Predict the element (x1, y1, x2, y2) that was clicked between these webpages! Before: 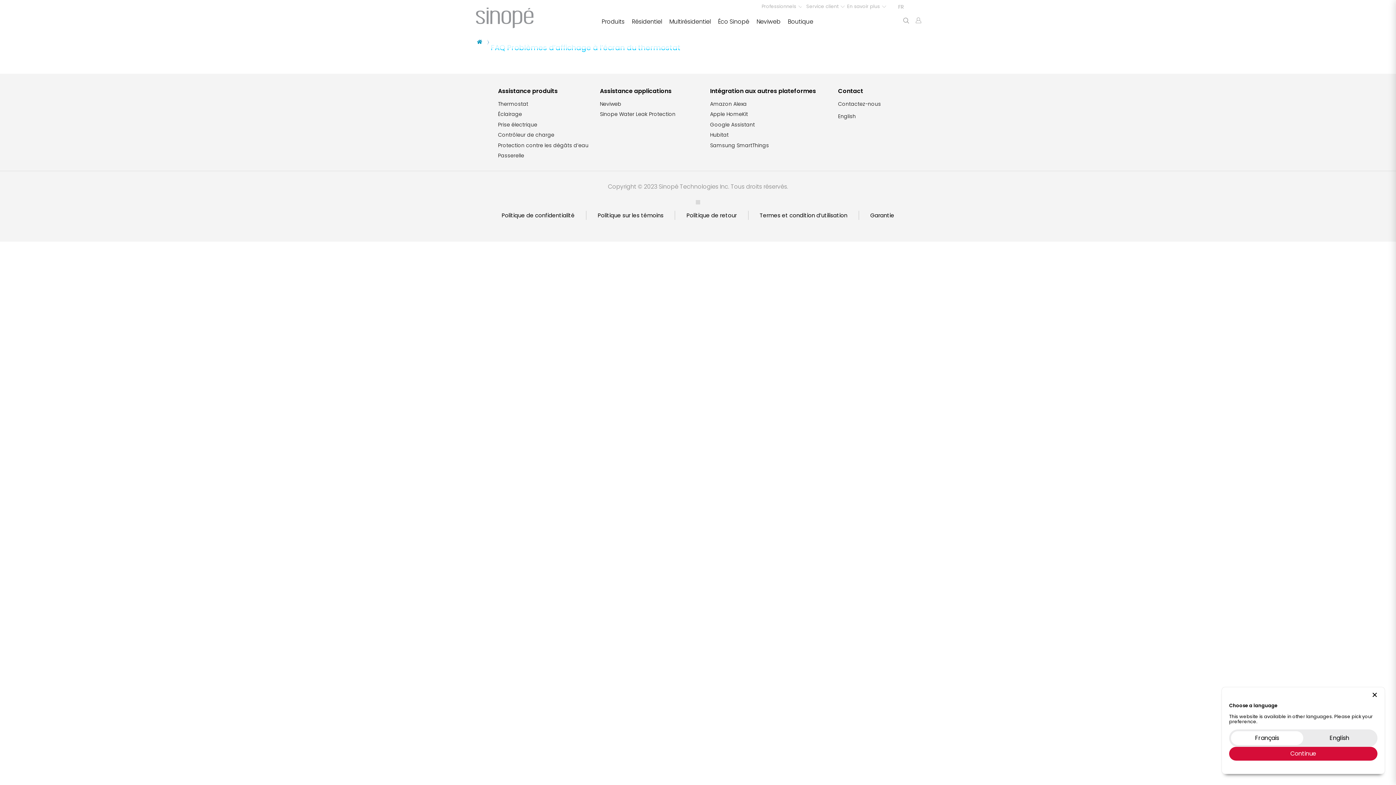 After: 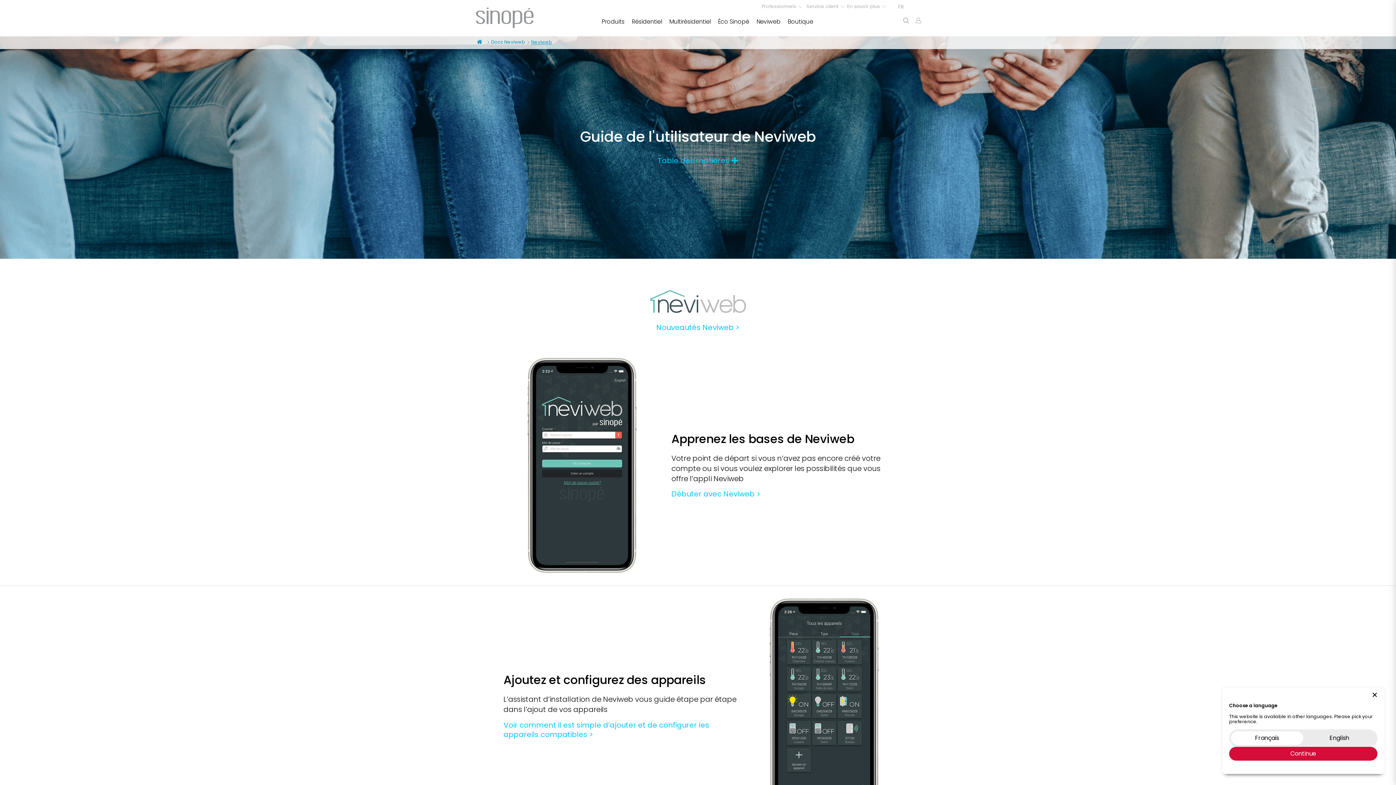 Action: bbox: (600, 101, 710, 106) label: Neviweb